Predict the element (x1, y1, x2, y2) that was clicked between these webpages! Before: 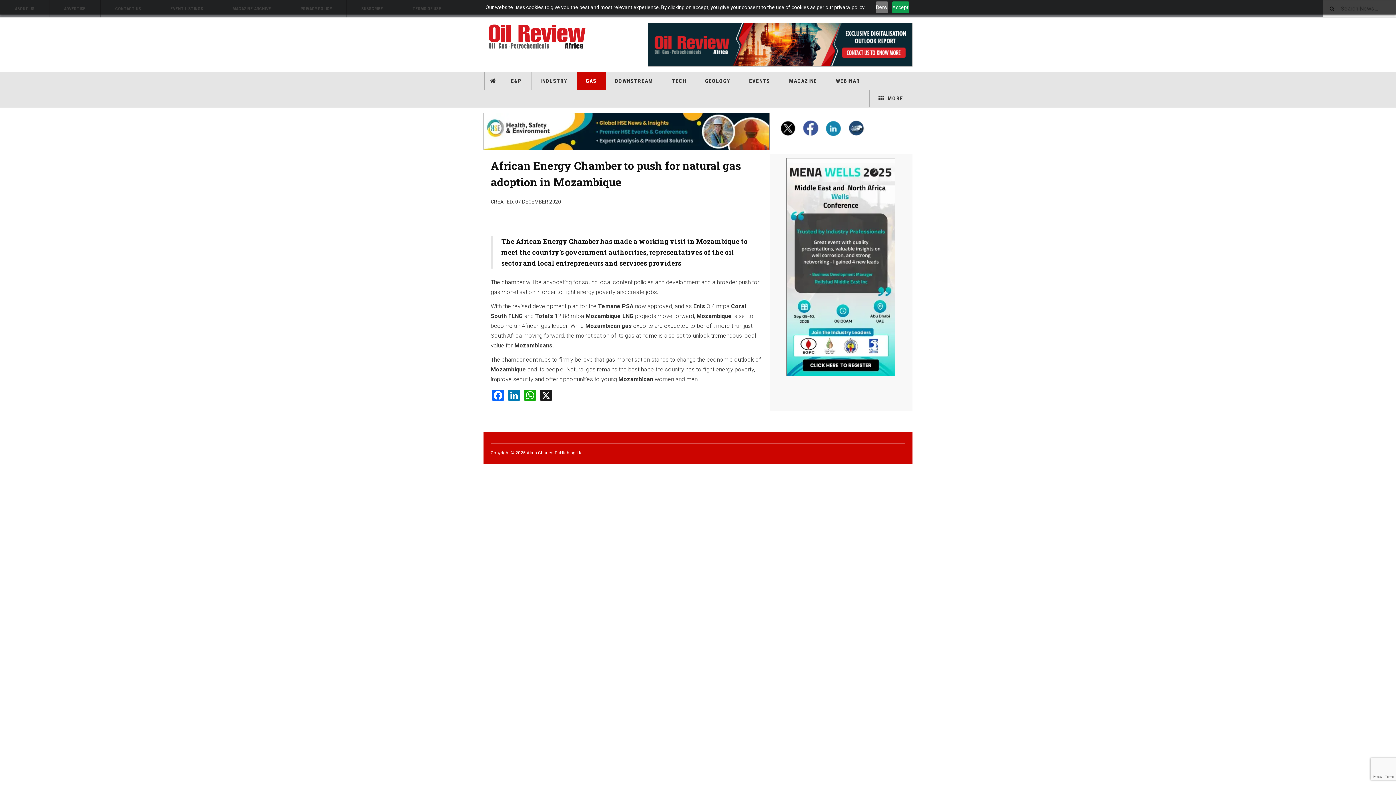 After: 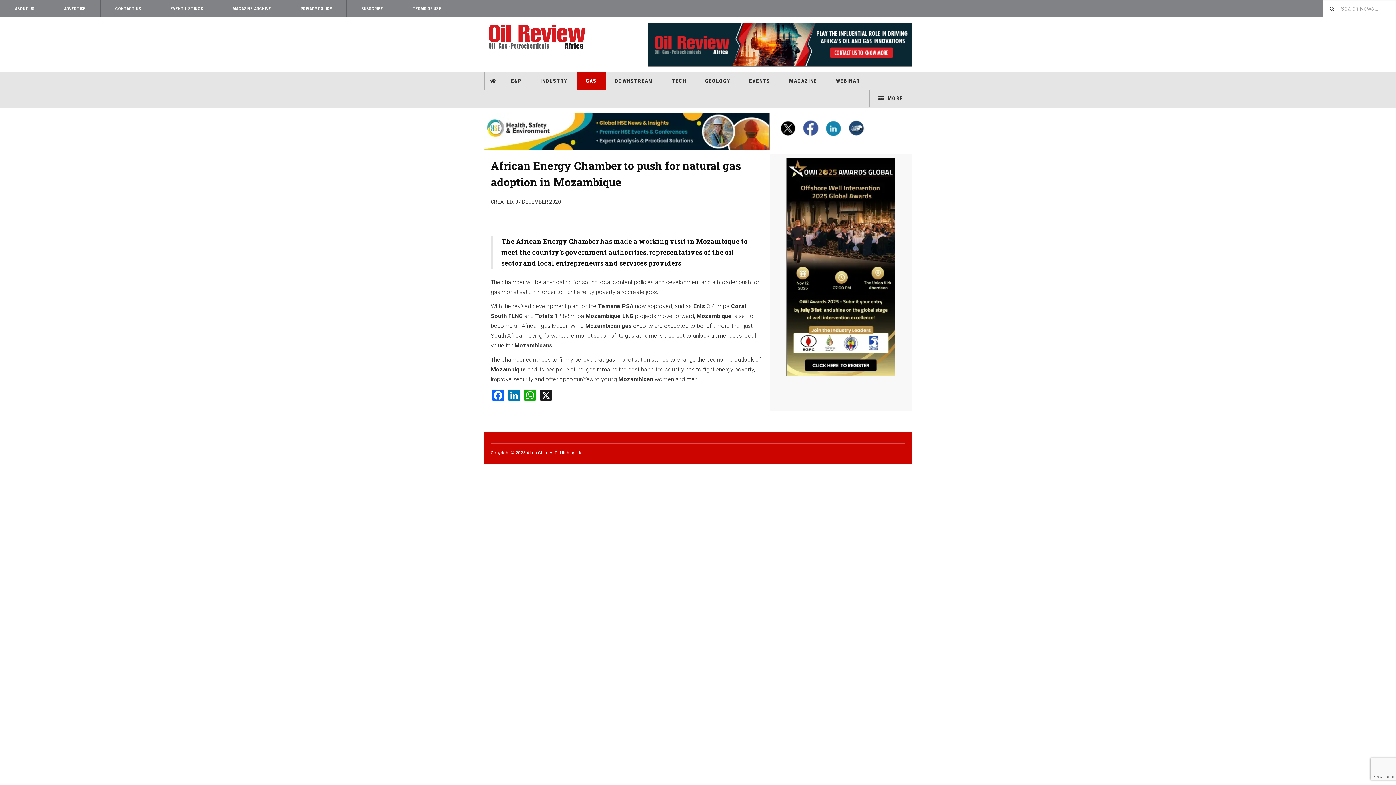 Action: label: Accept bbox: (892, 1, 909, 13)